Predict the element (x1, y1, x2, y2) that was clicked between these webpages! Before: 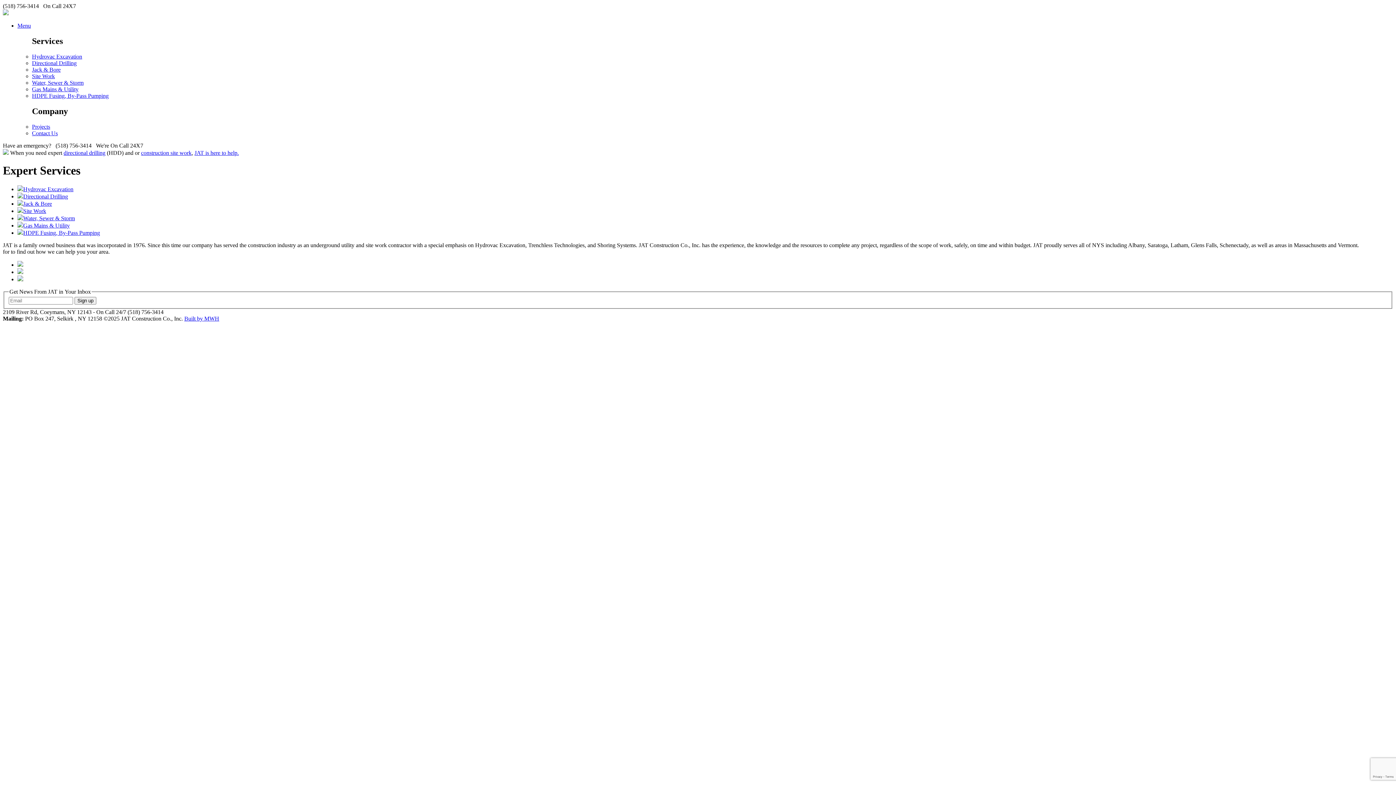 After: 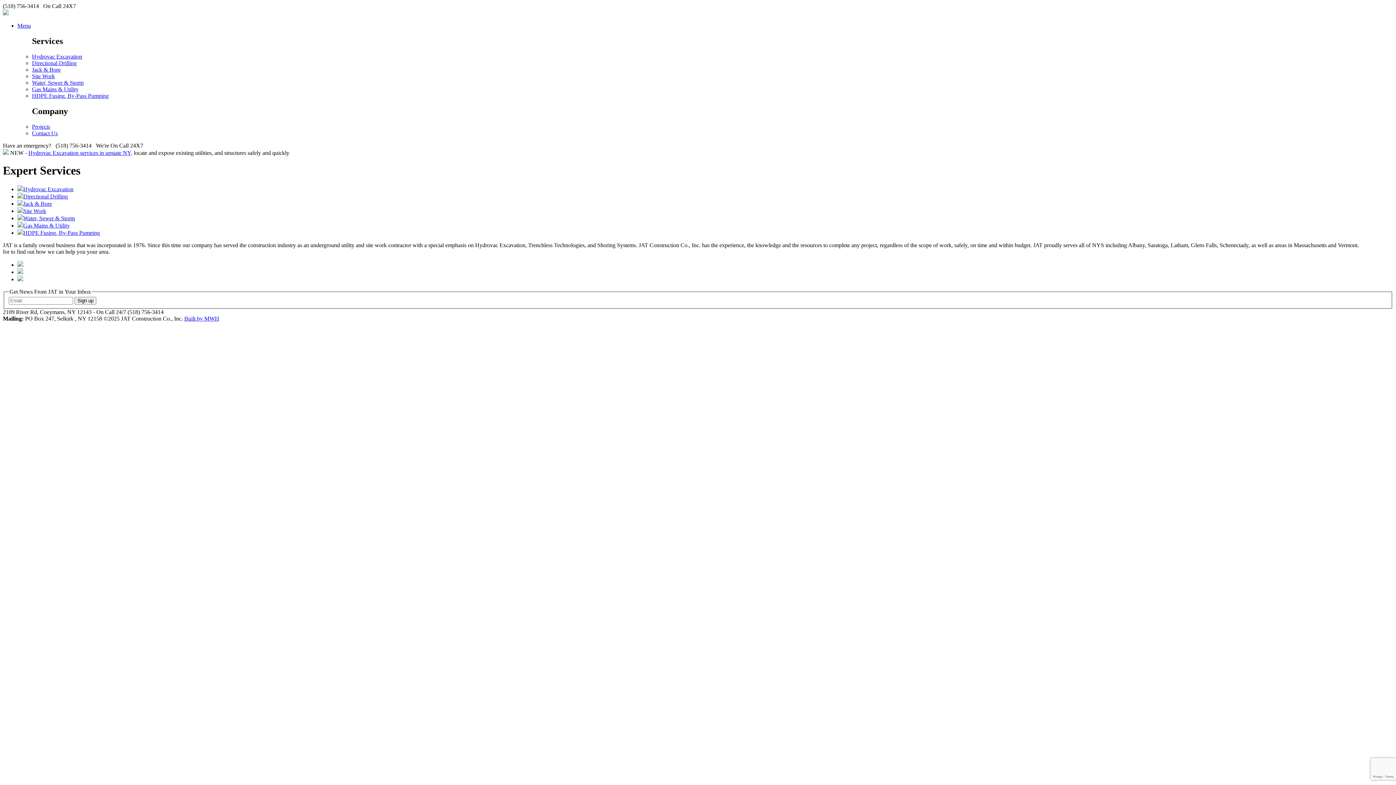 Action: bbox: (2, 10, 8, 16)